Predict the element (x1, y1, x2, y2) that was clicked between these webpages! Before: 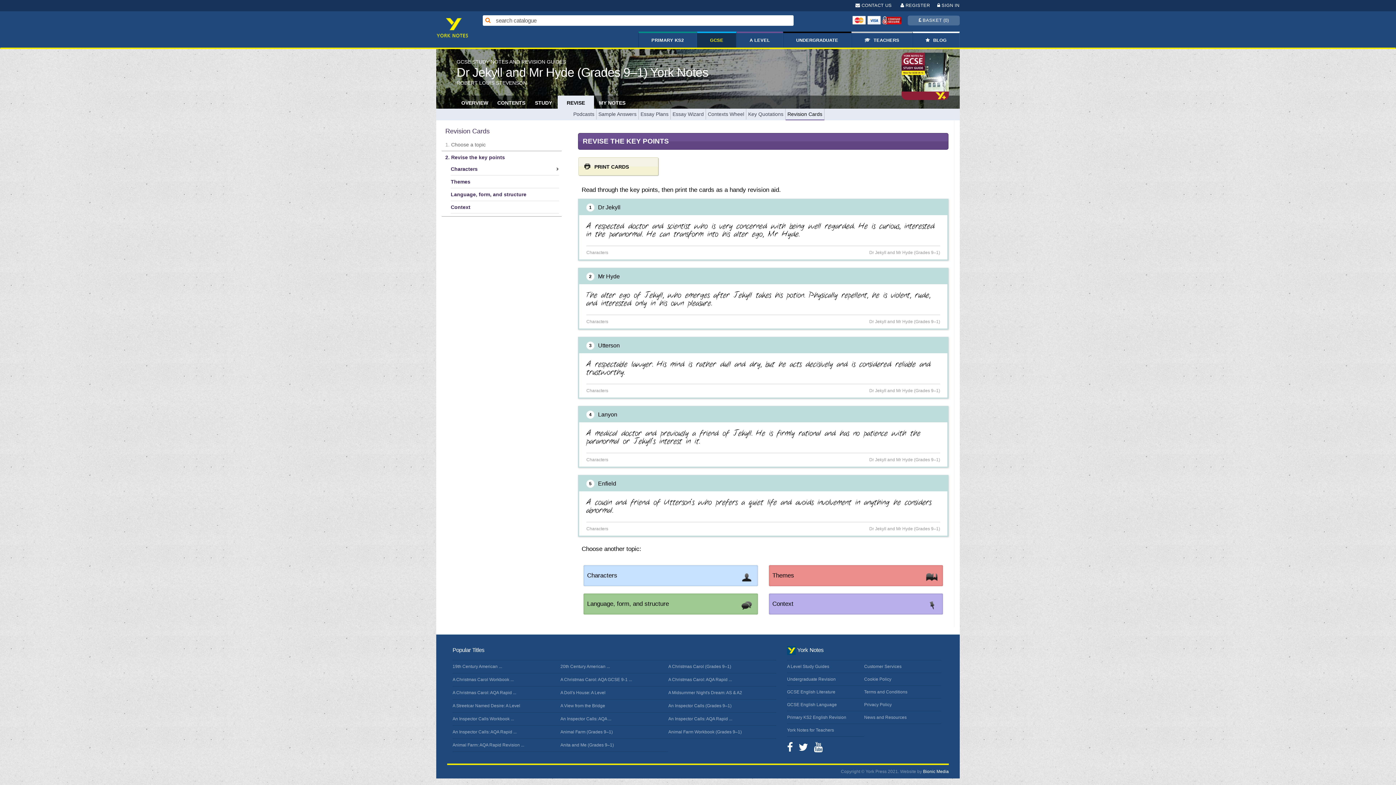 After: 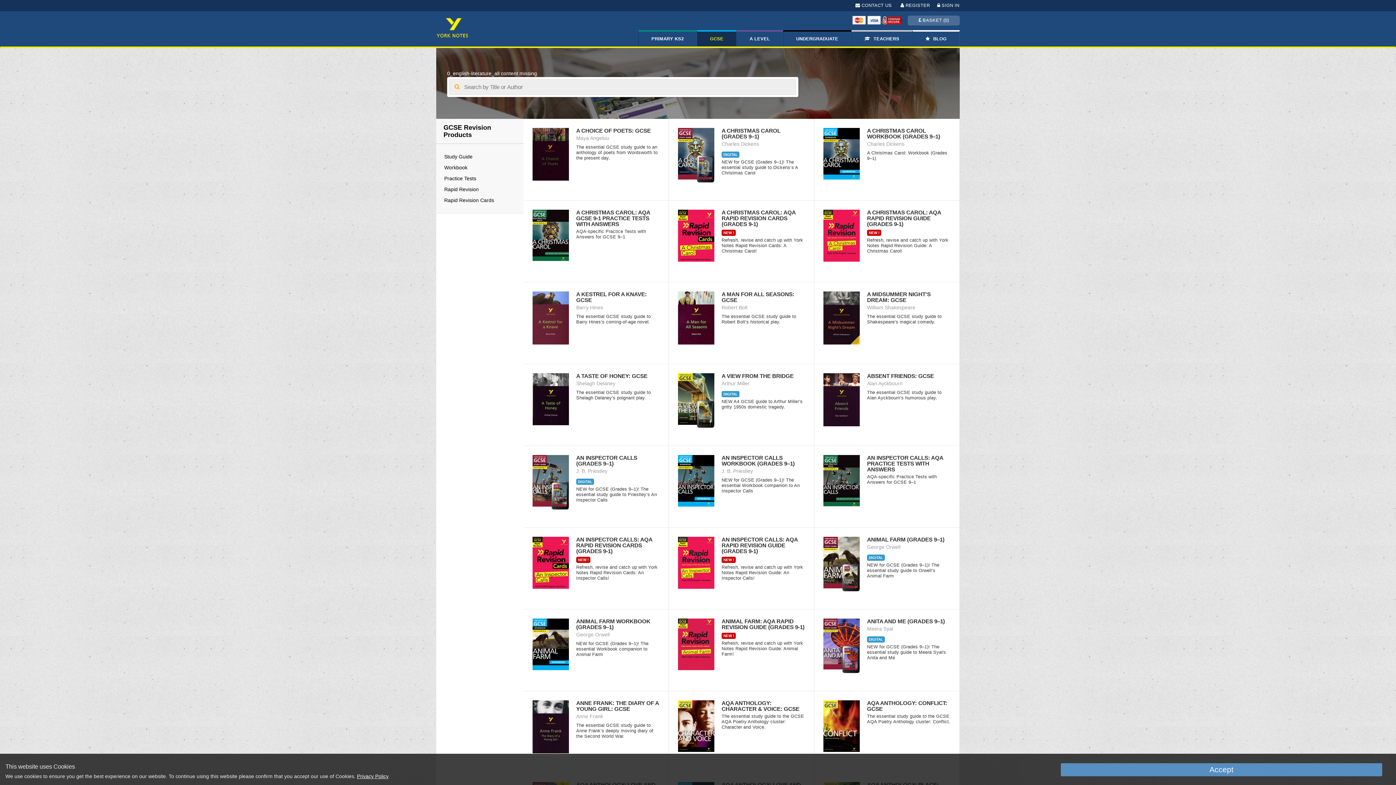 Action: bbox: (787, 702, 837, 707) label: GCSE English Language